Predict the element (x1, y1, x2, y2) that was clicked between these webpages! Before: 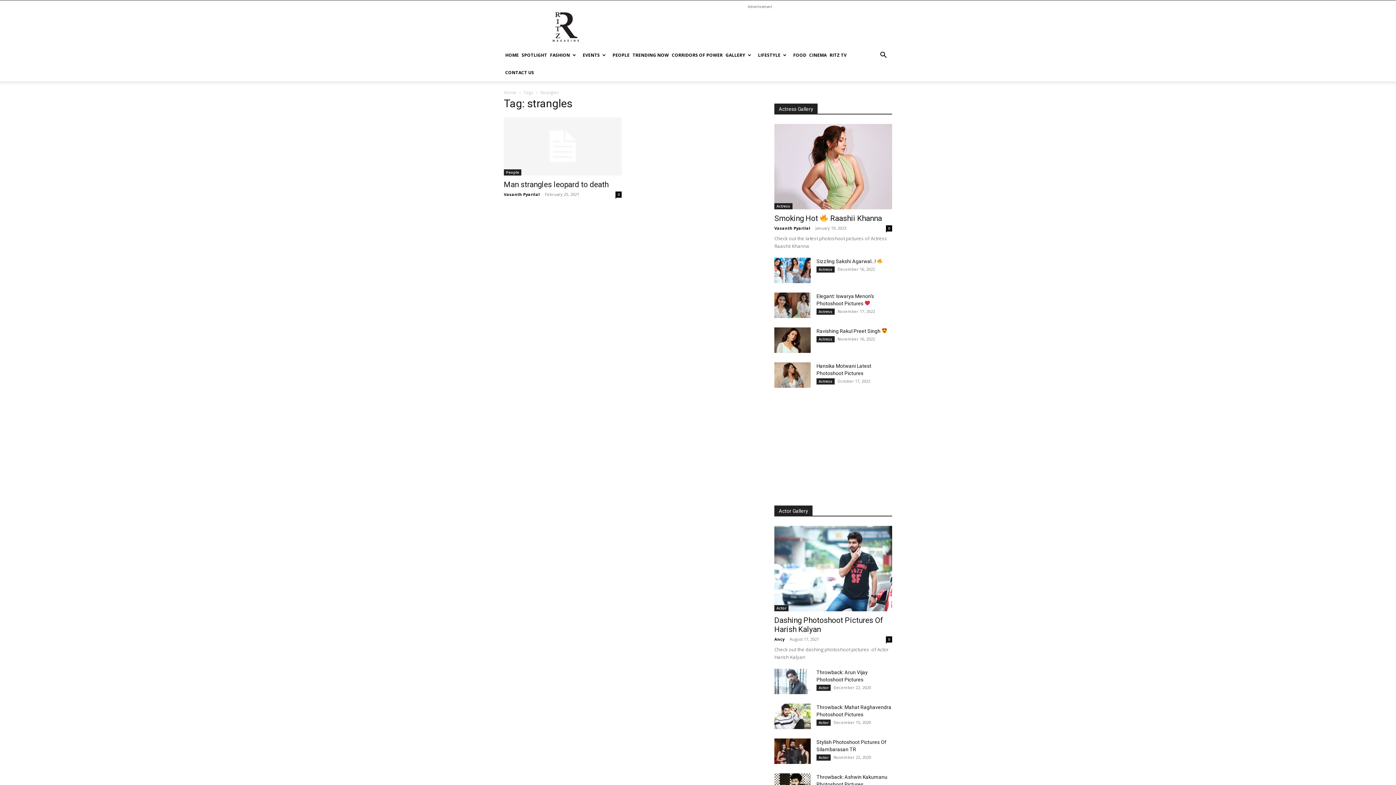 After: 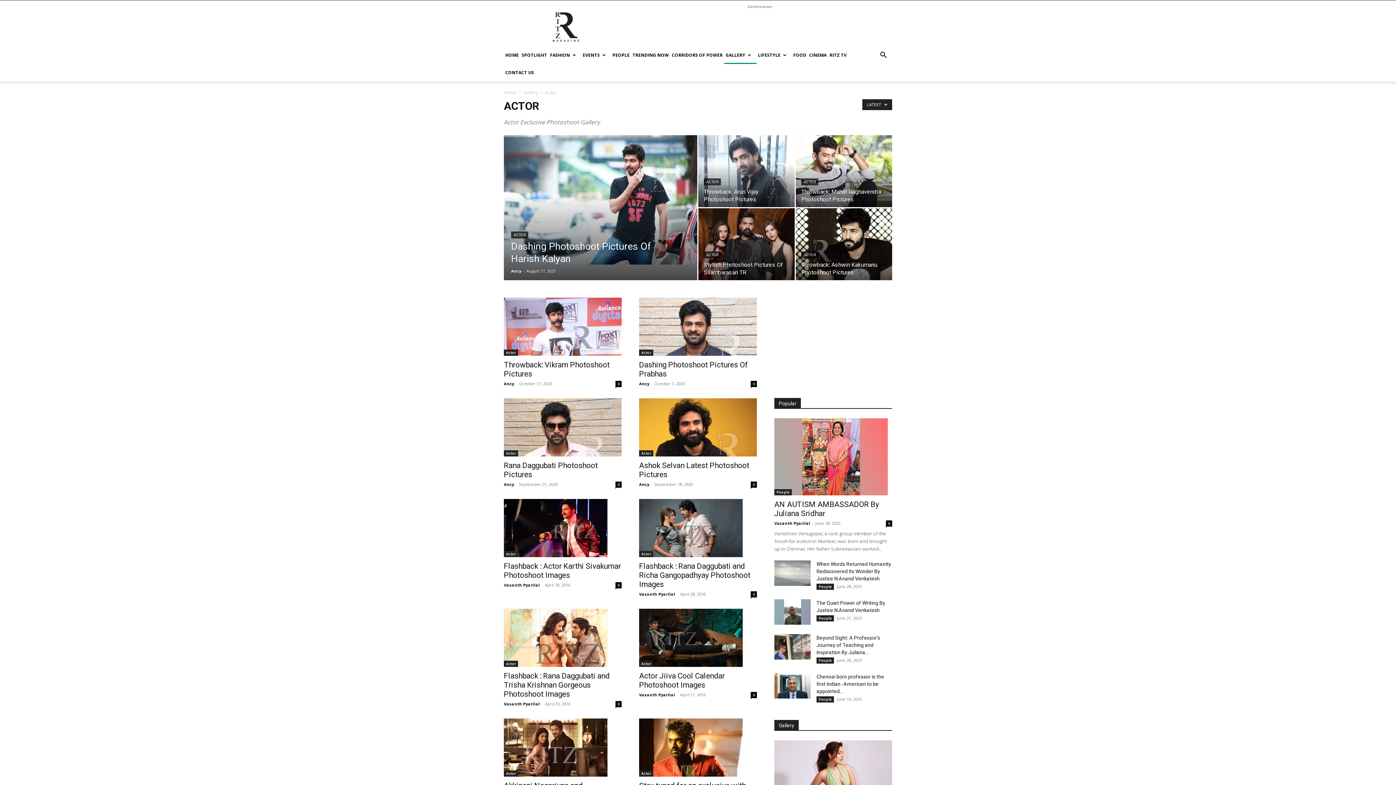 Action: bbox: (816, 754, 830, 761) label: Actor